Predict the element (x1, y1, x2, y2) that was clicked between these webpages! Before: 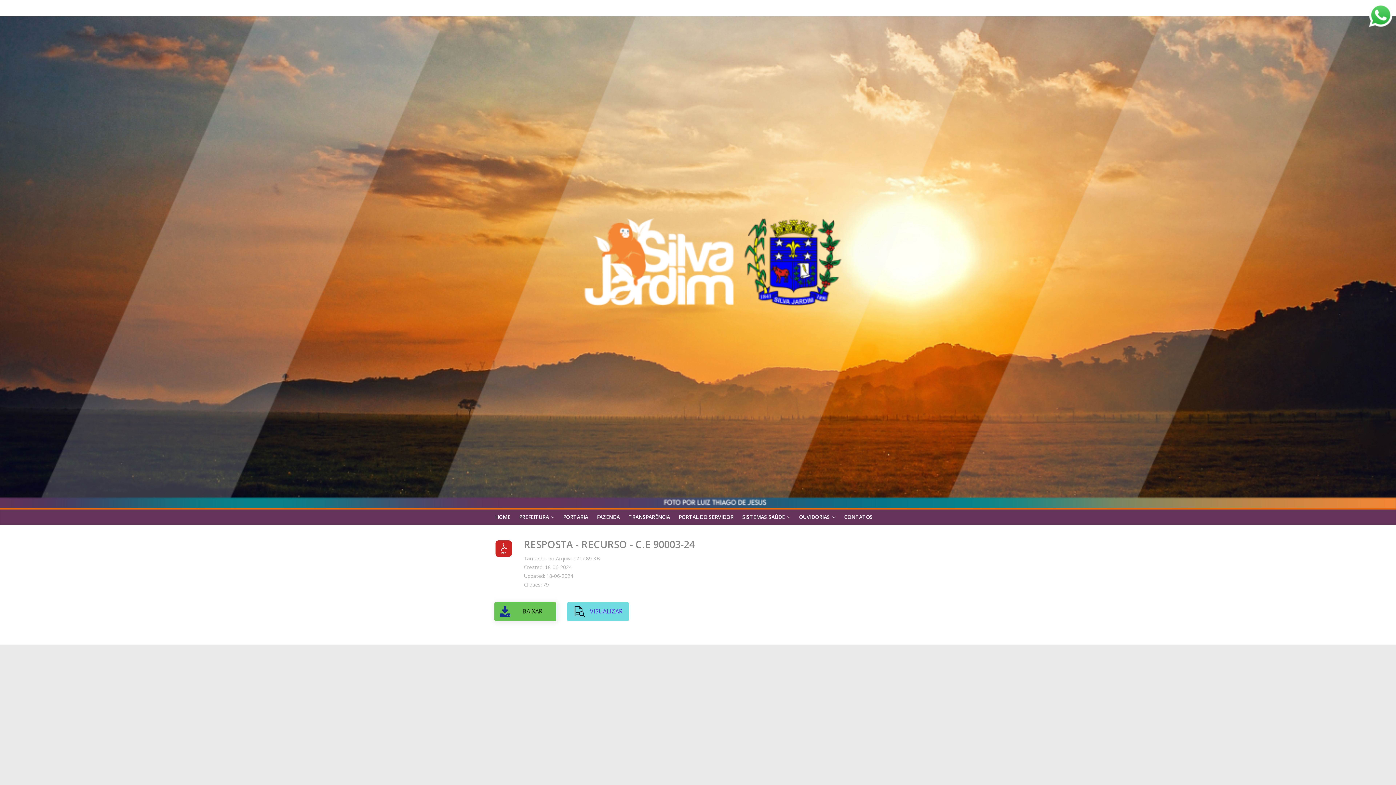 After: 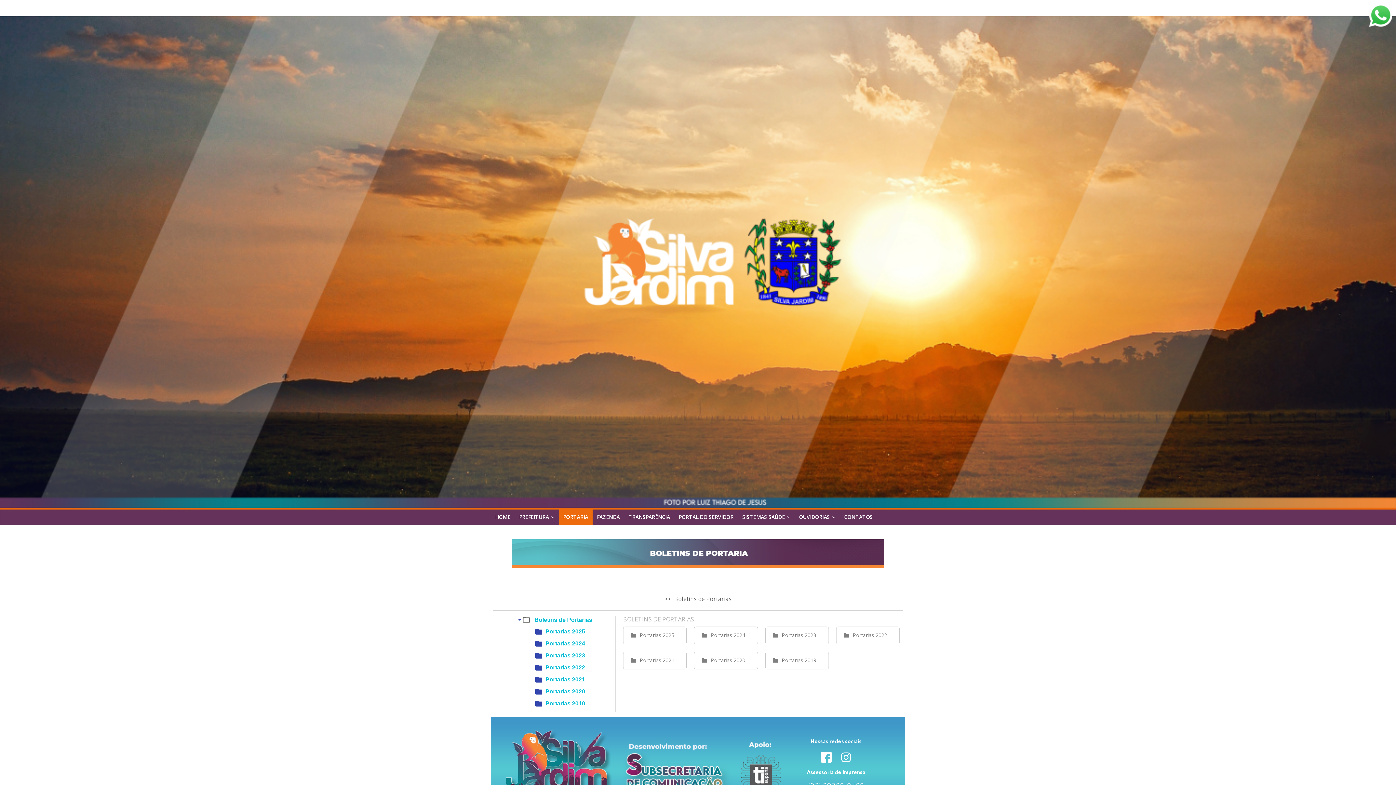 Action: bbox: (558, 509, 592, 524) label: PORTARIA